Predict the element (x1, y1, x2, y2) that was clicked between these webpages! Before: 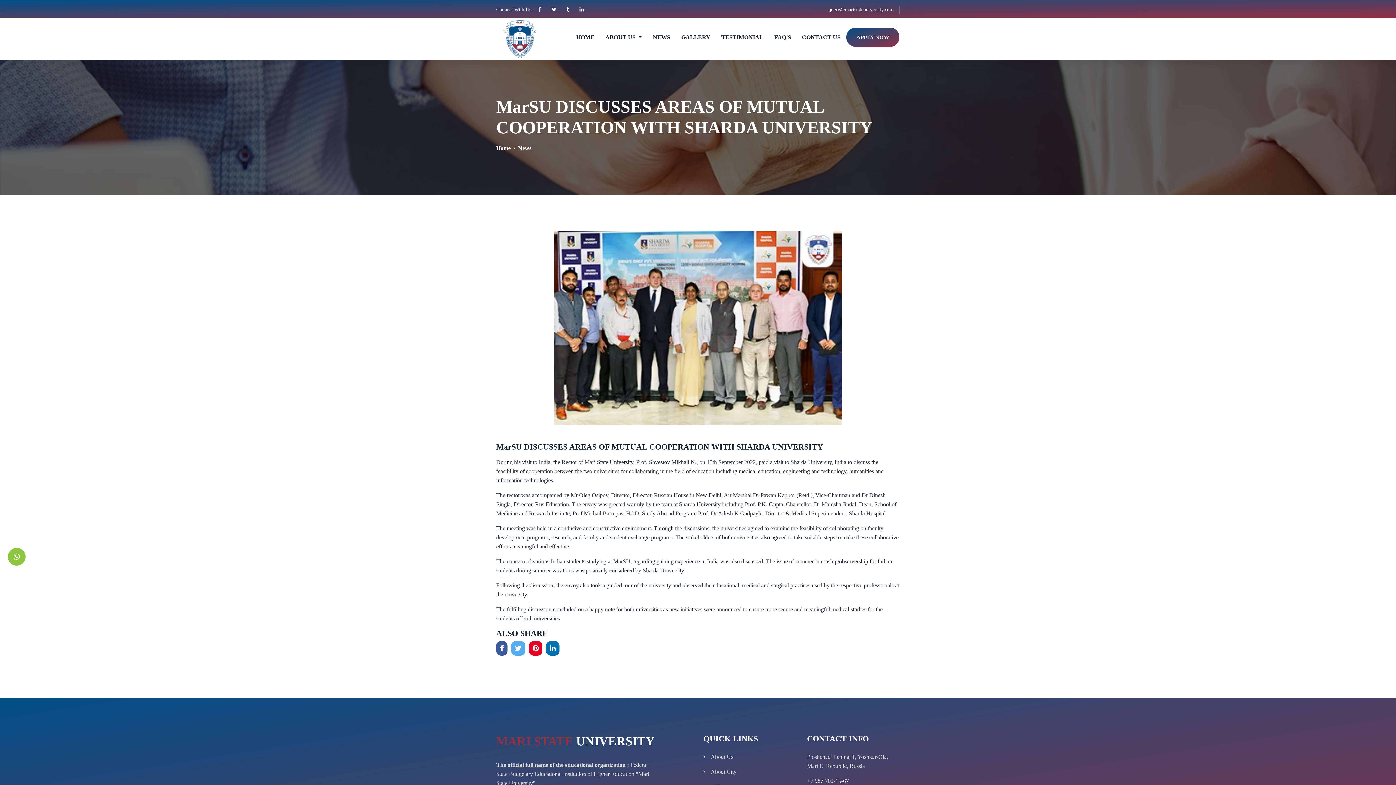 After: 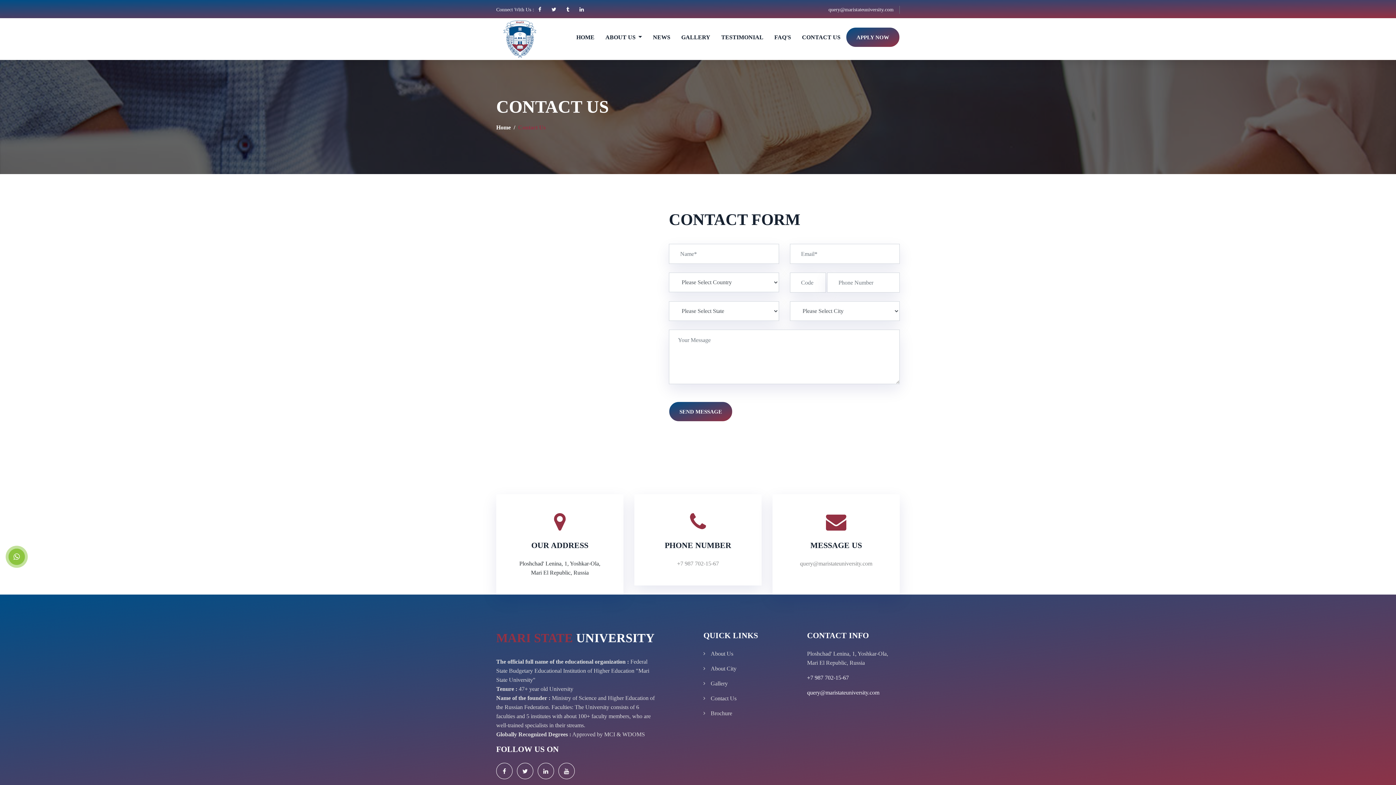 Action: bbox: (846, 27, 900, 47) label: APPLY NOW